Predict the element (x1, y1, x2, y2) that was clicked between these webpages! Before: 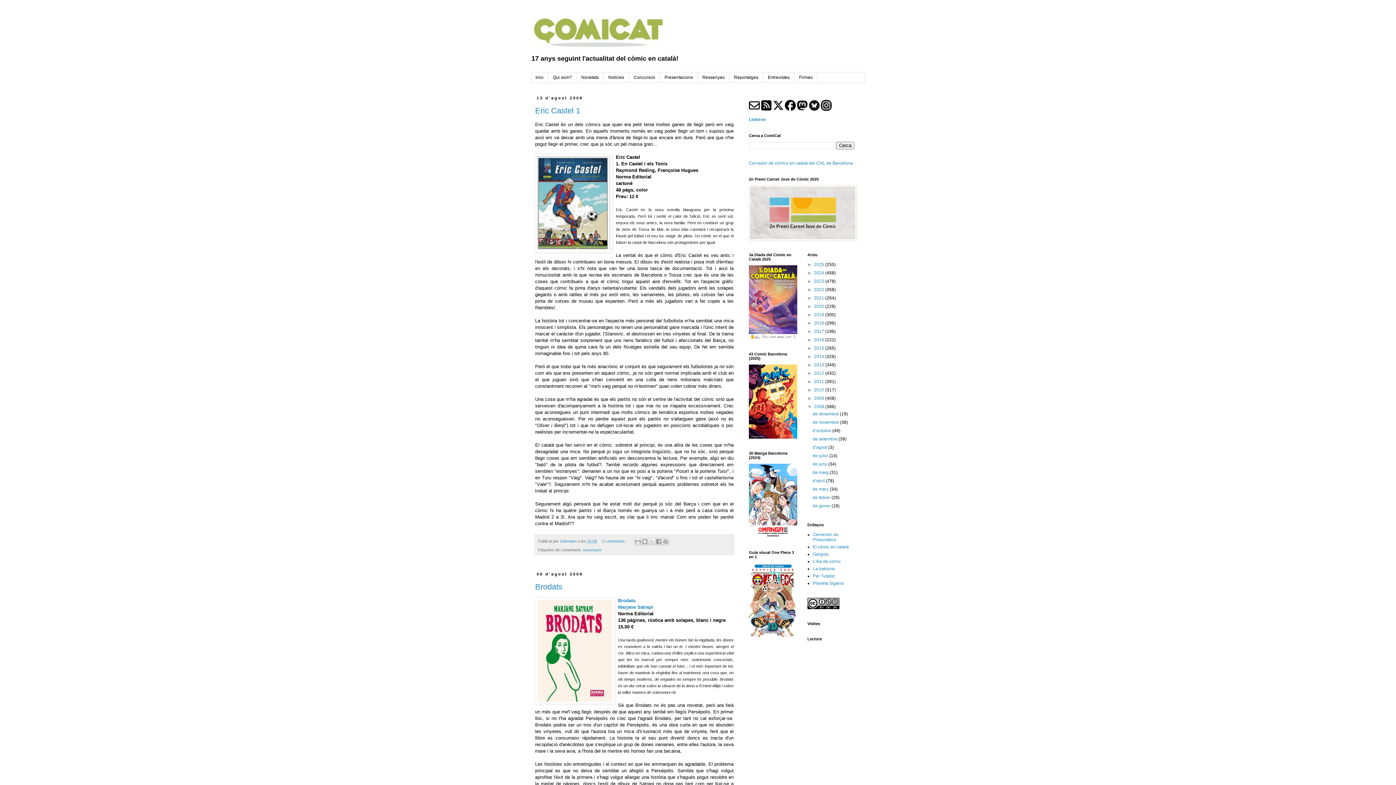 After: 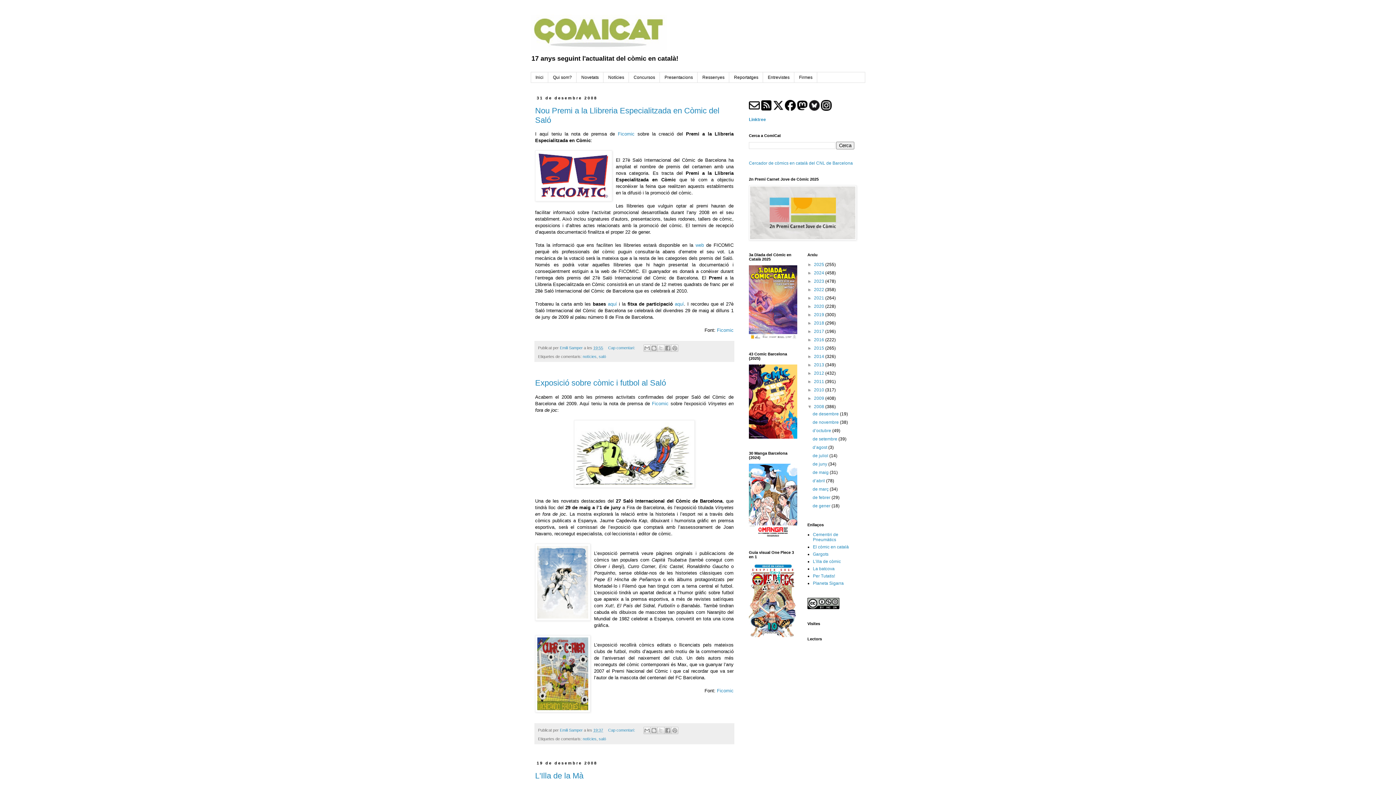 Action: bbox: (814, 404, 825, 409) label: 2008 